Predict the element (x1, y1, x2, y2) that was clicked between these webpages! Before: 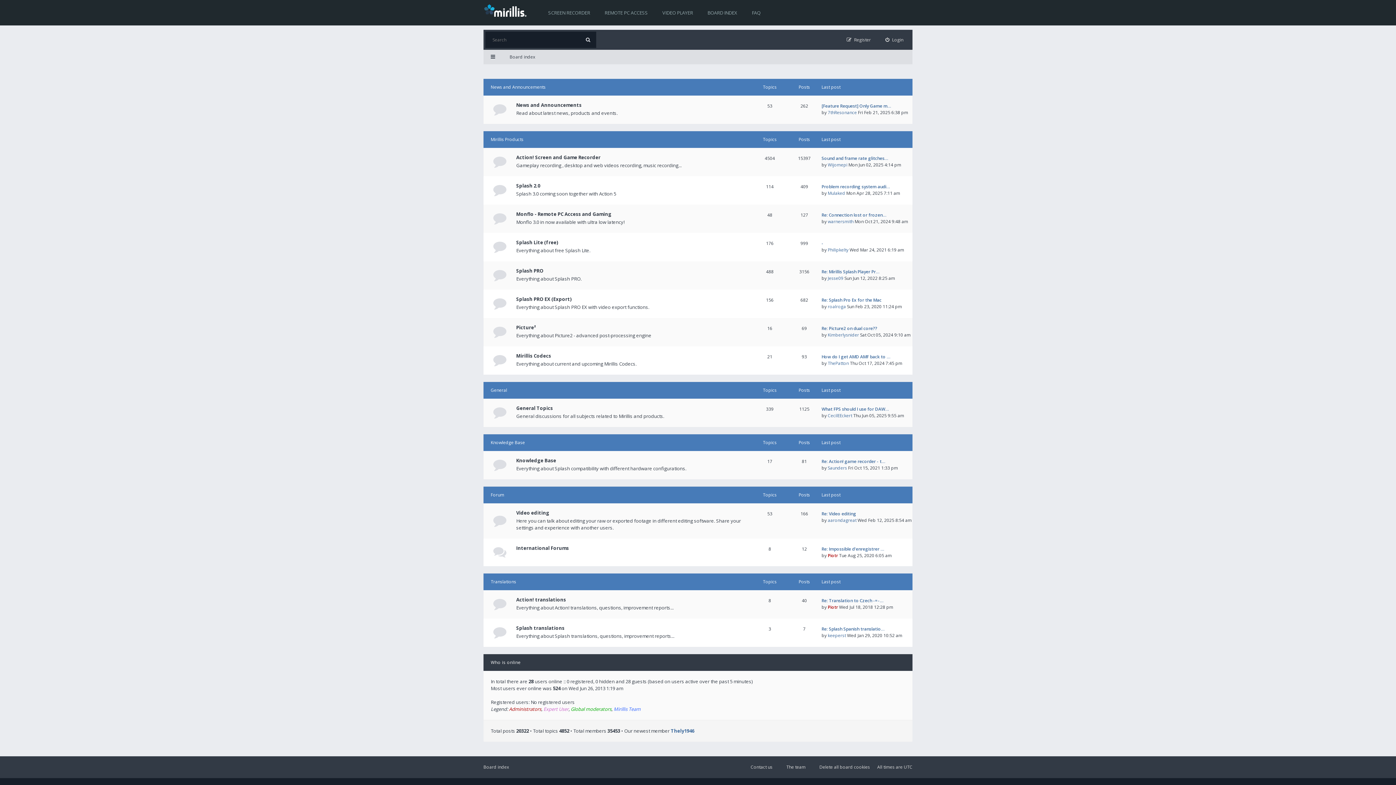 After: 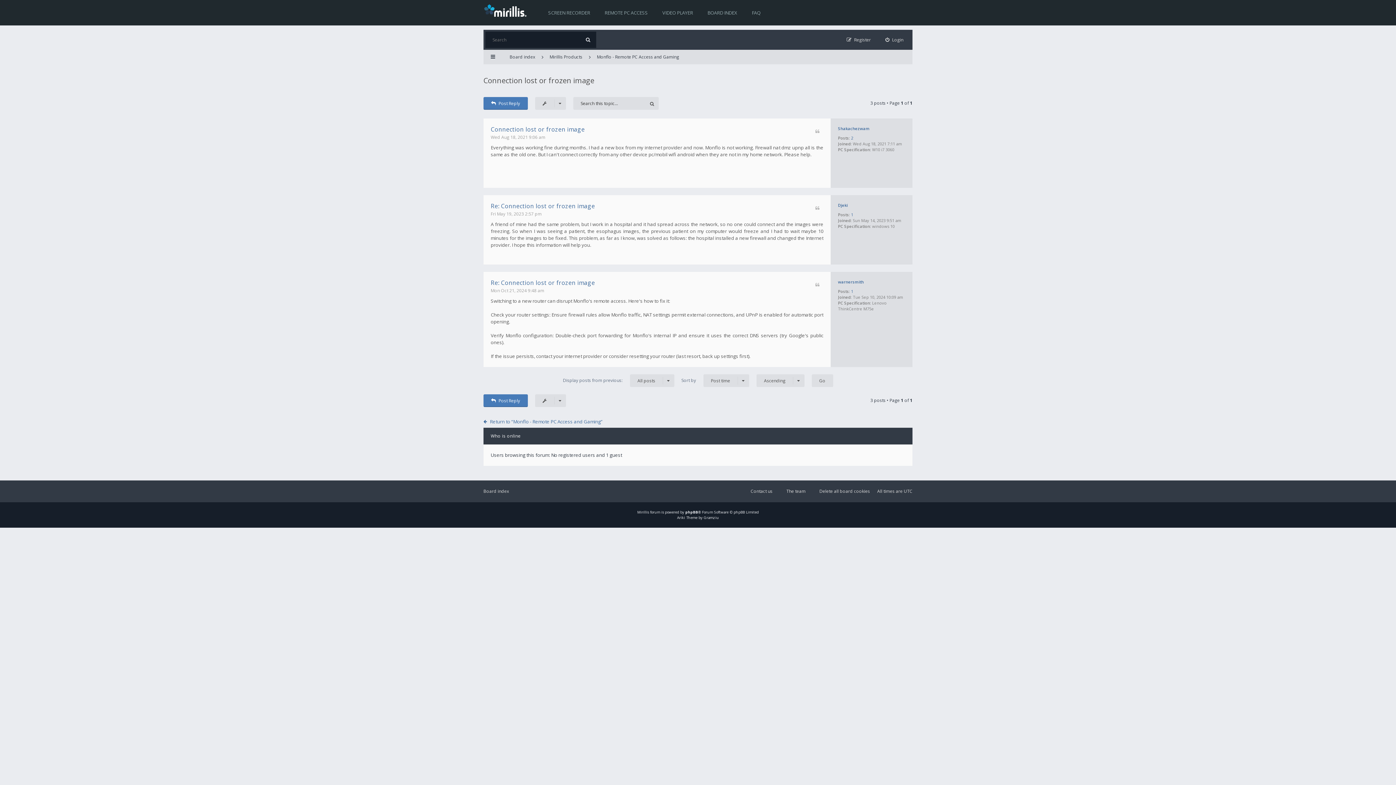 Action: bbox: (821, 212, 886, 218) label: Re: Connection lost or frozen…